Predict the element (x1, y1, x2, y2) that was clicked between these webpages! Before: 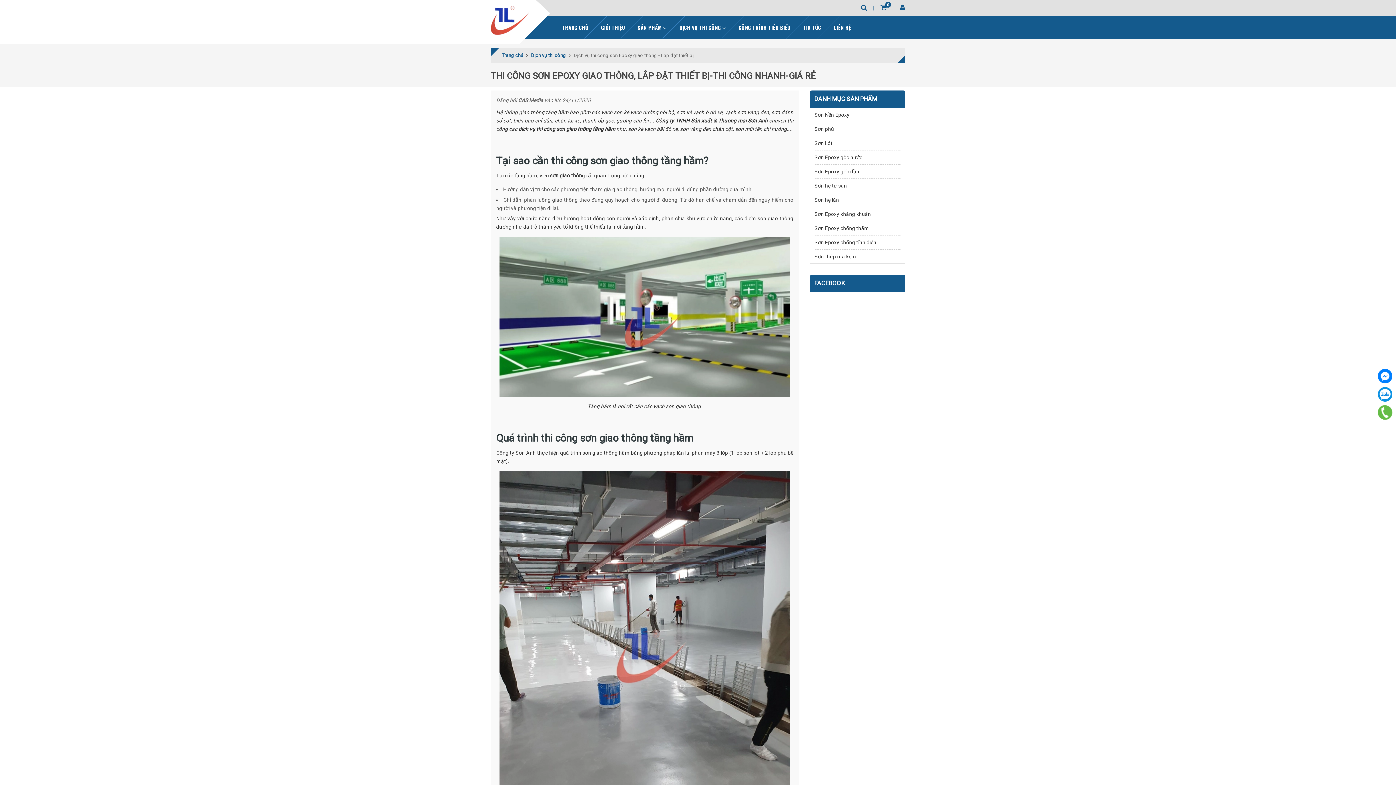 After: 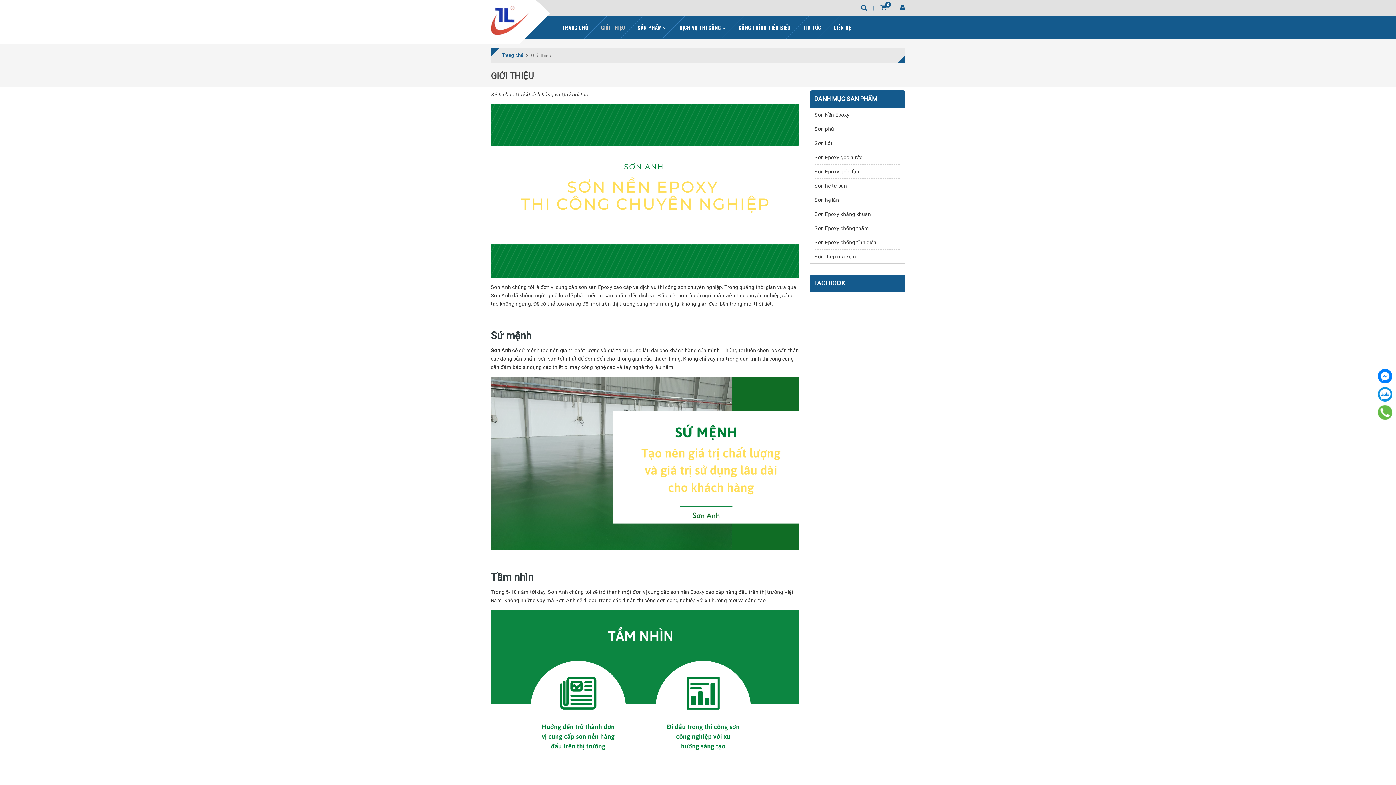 Action: bbox: (595, 15, 630, 38) label: GIỚI THIỆU